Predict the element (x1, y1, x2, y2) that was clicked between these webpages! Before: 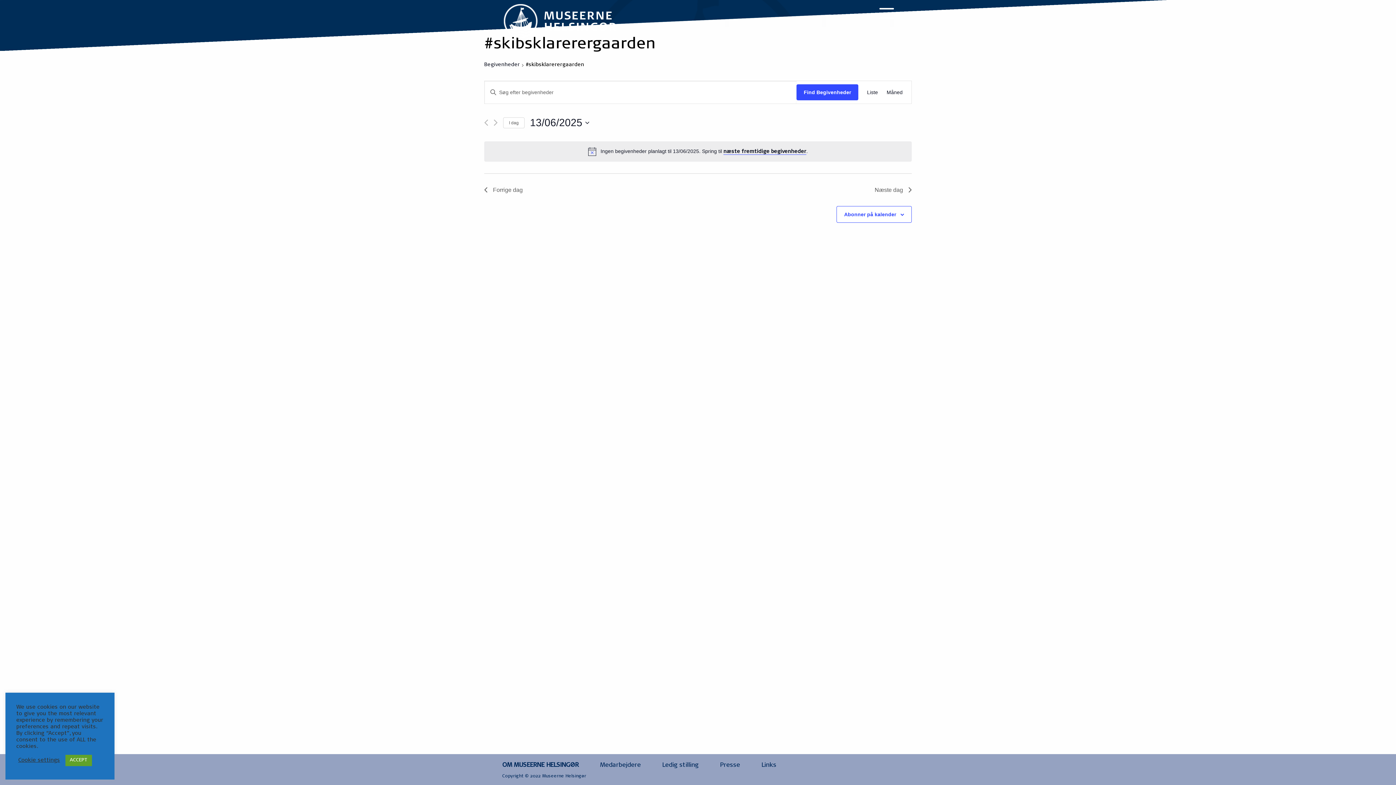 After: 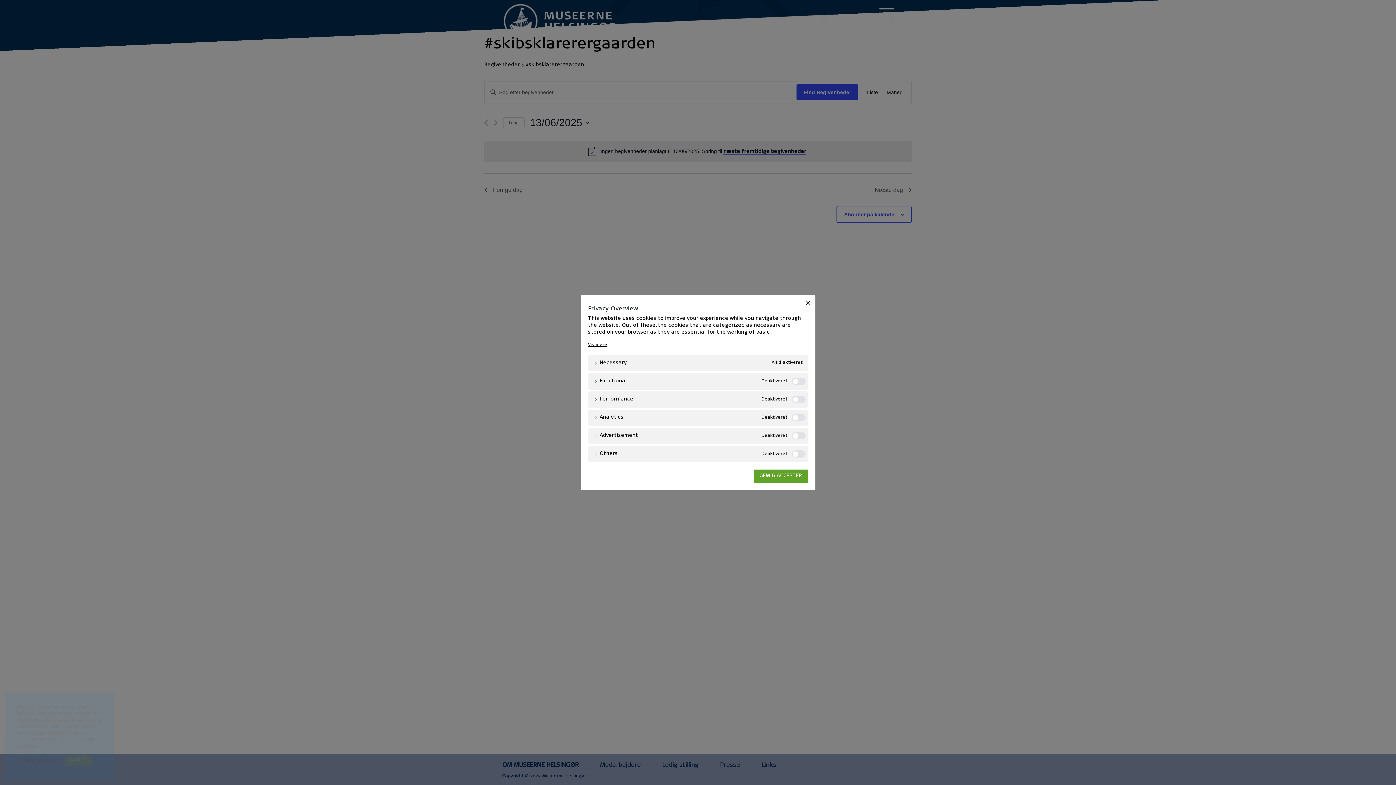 Action: bbox: (18, 757, 60, 764) label: Cookie settings